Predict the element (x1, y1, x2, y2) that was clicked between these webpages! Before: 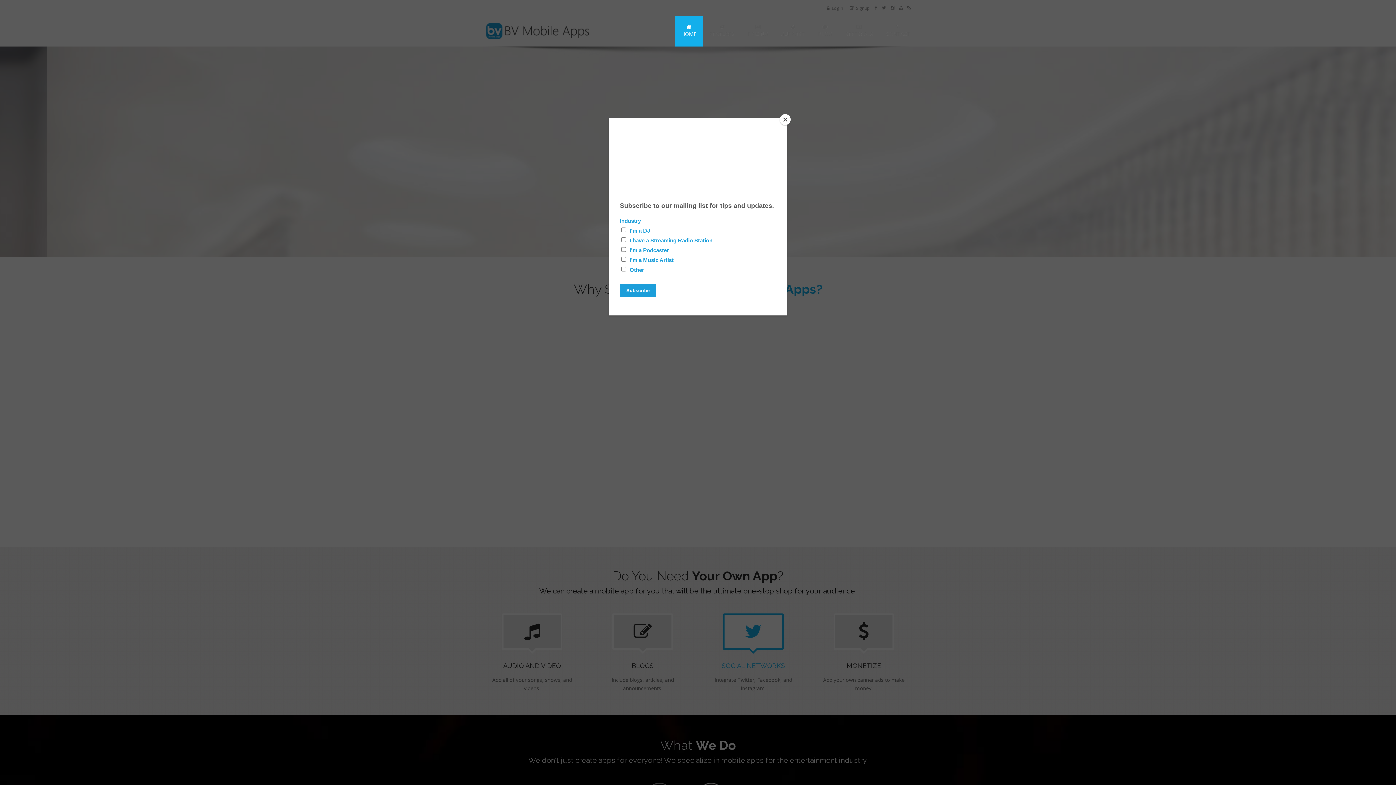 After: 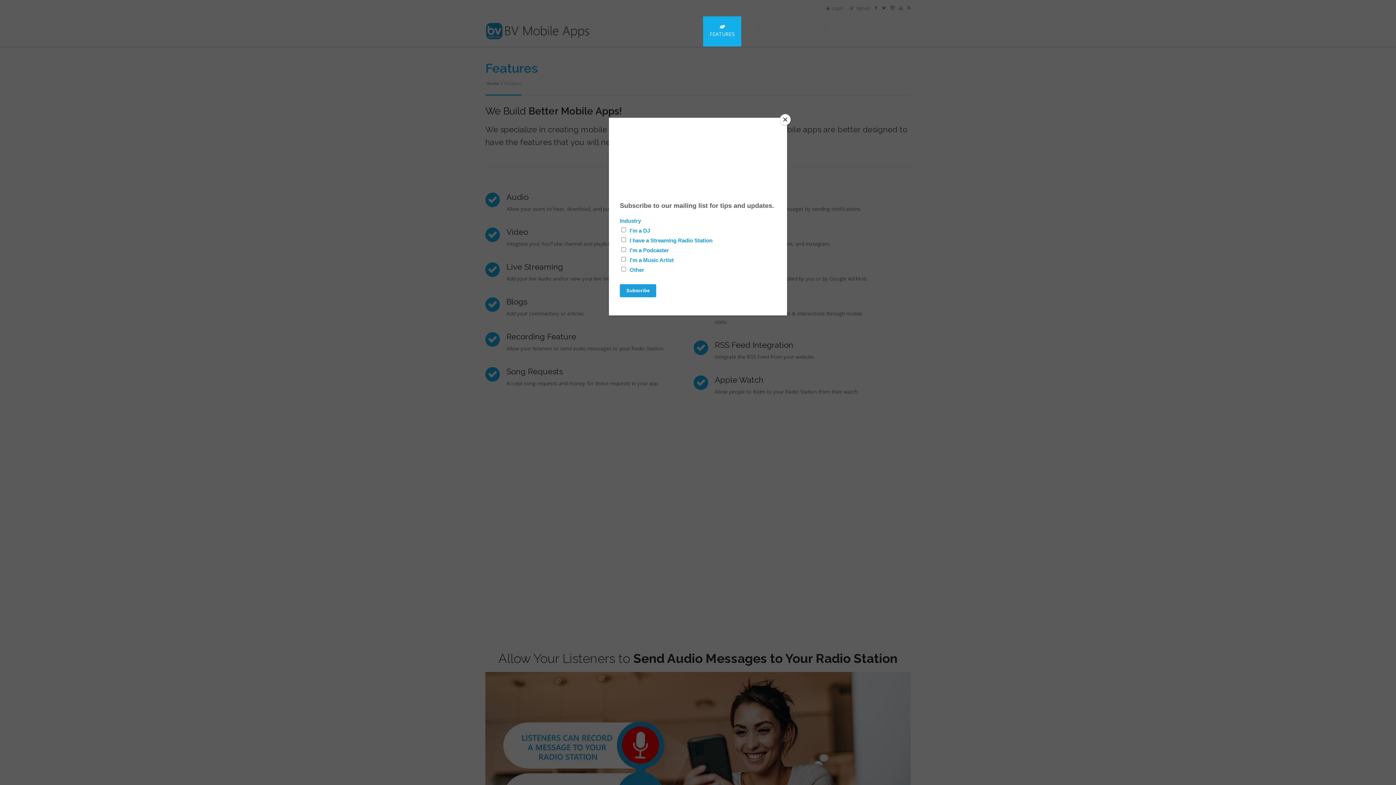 Action: label: FEATURES bbox: (703, 16, 741, 46)